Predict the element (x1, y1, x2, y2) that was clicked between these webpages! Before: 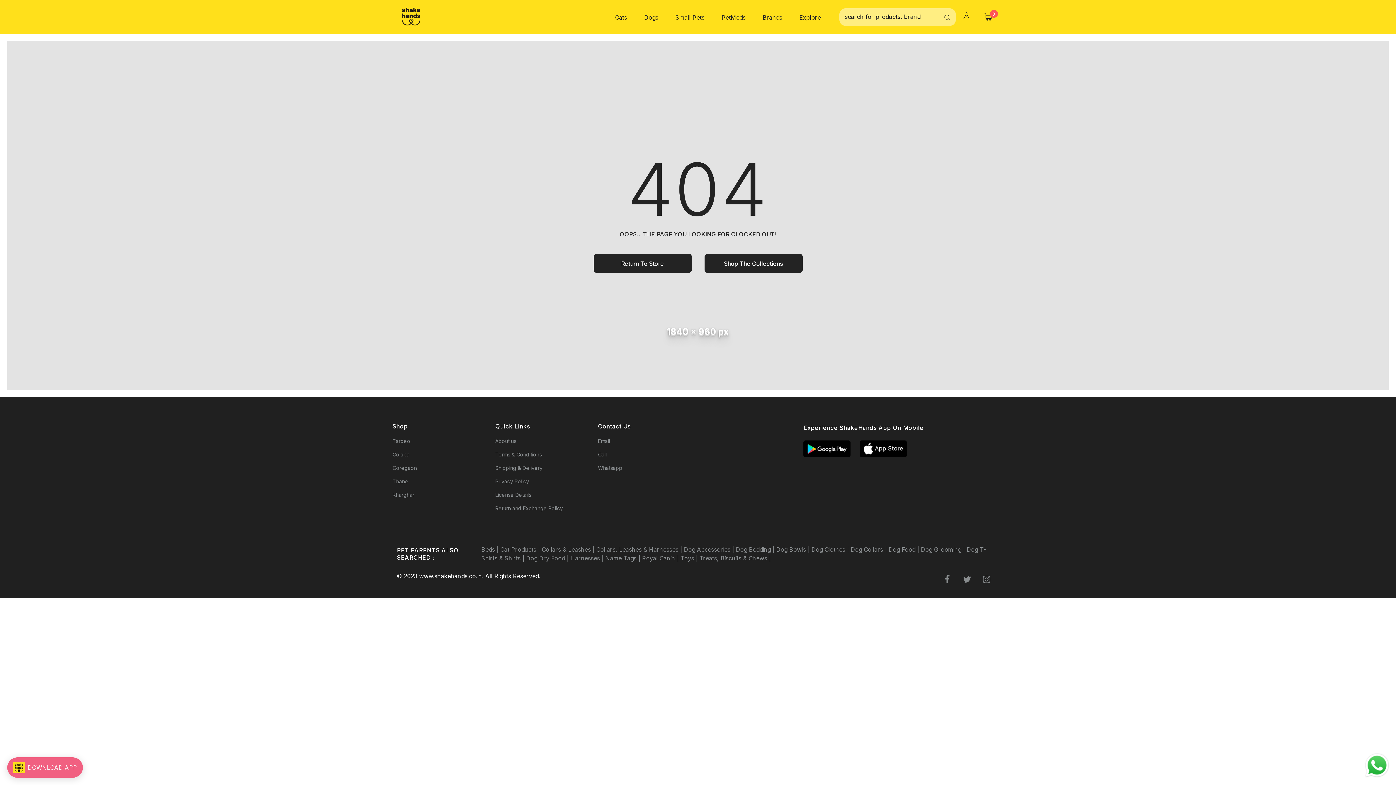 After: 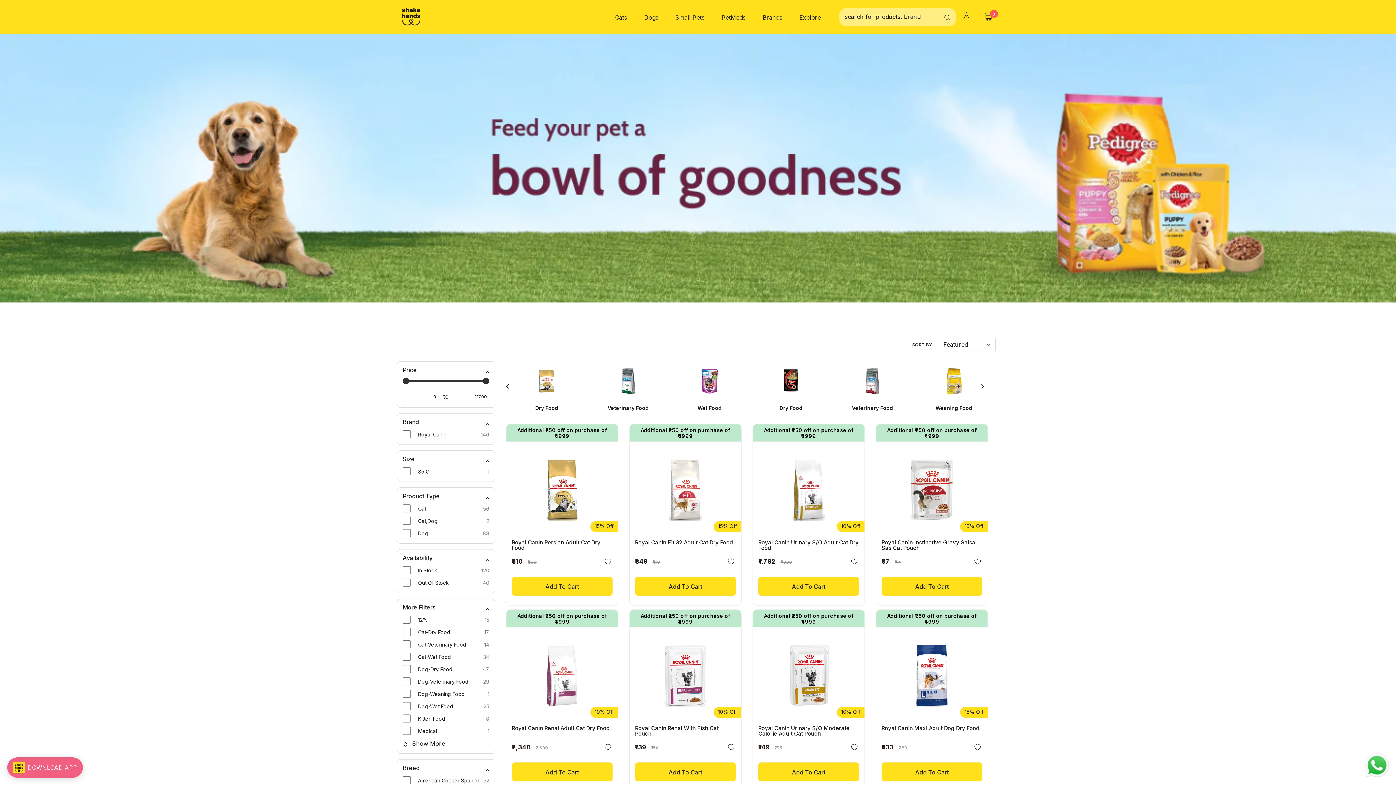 Action: bbox: (642, 554, 680, 562) label: Royal Canin | 